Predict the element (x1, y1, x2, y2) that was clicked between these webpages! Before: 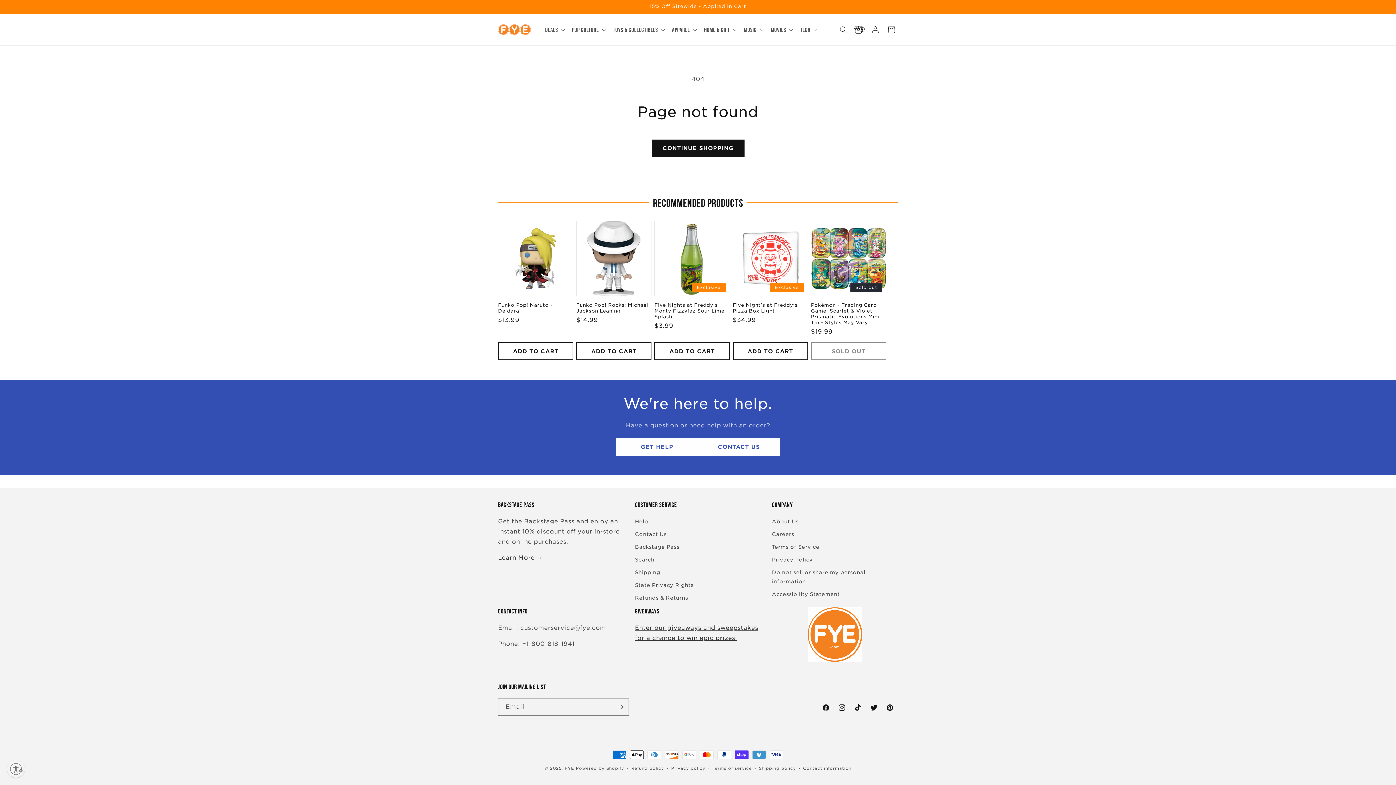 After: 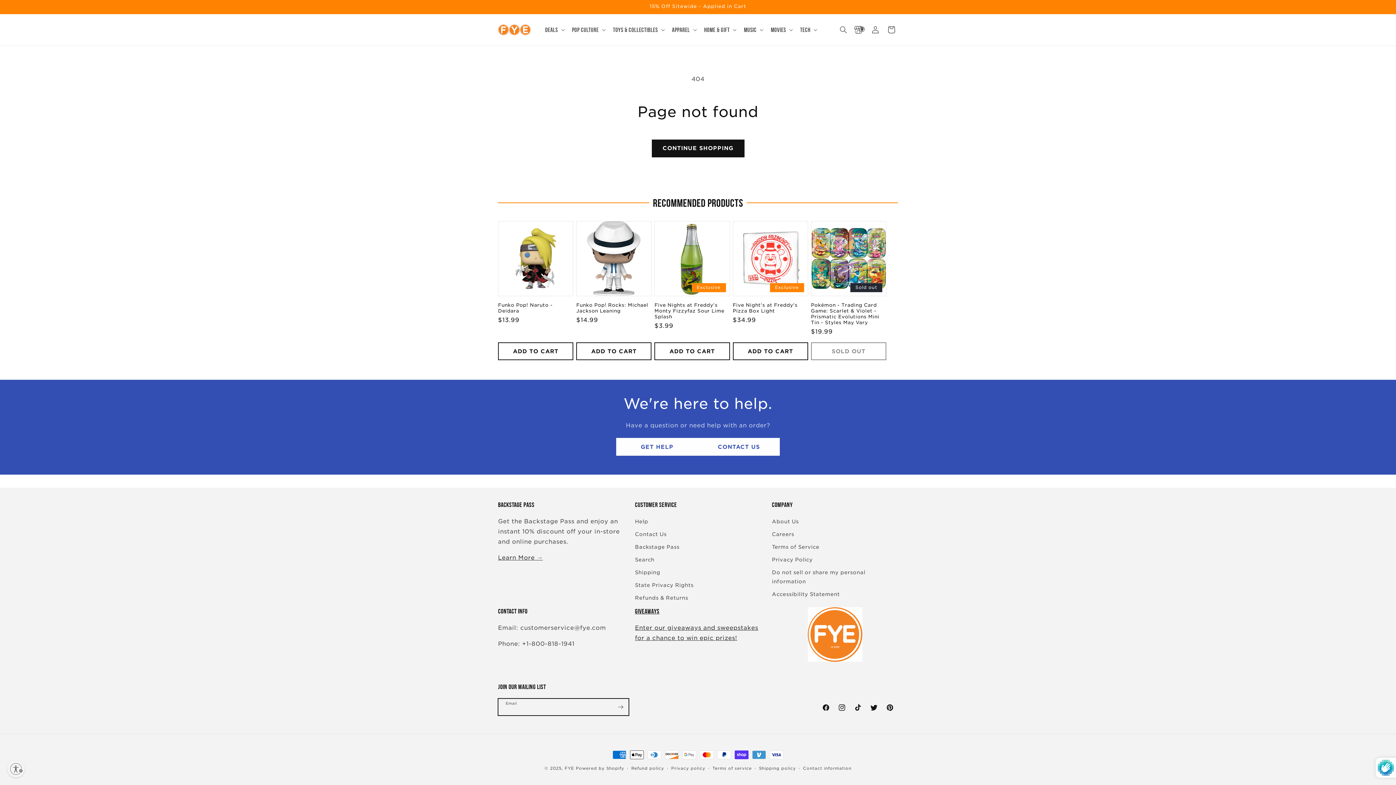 Action: bbox: (612, 698, 628, 716) label: Subscribe